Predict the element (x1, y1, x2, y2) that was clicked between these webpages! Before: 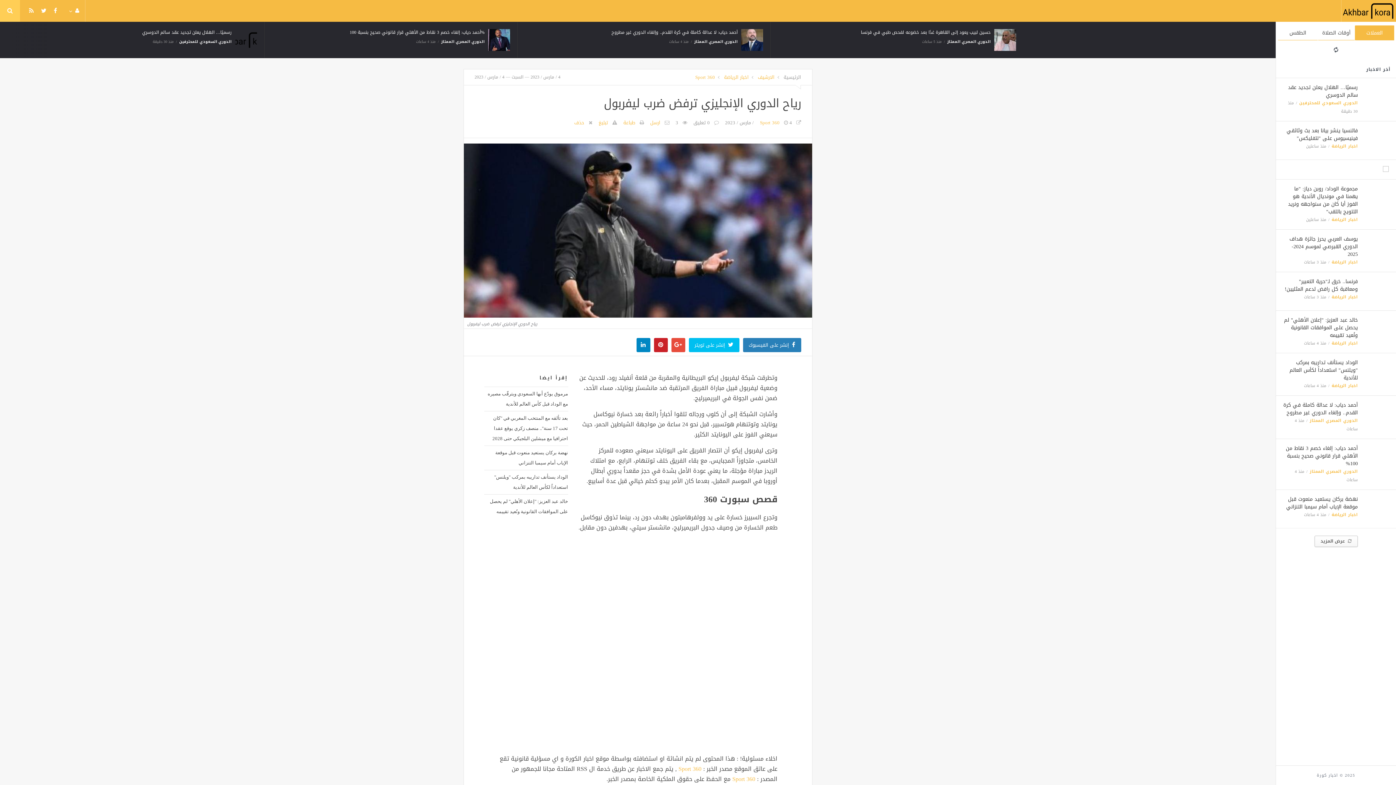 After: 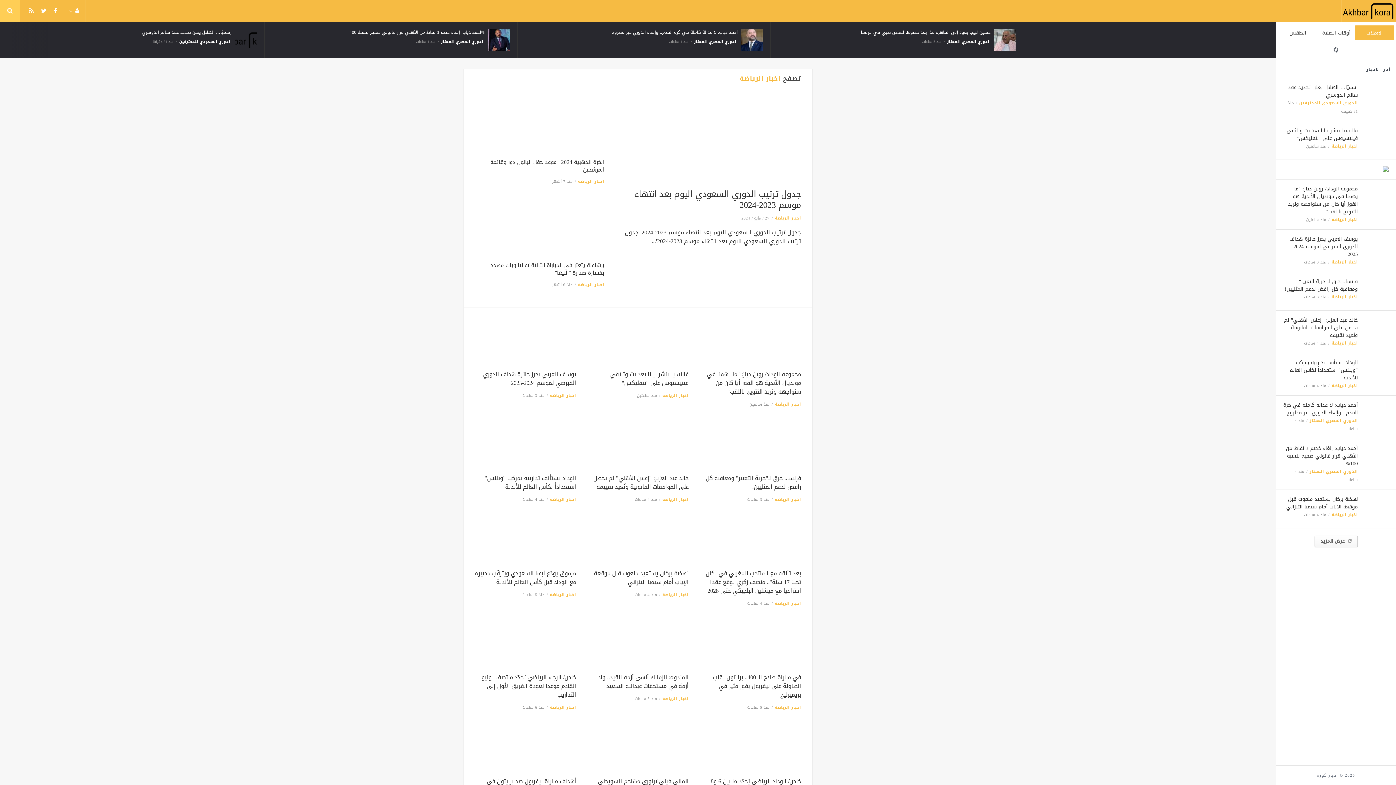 Action: label: اخبار الرياضة bbox: (1331, 511, 1358, 518)